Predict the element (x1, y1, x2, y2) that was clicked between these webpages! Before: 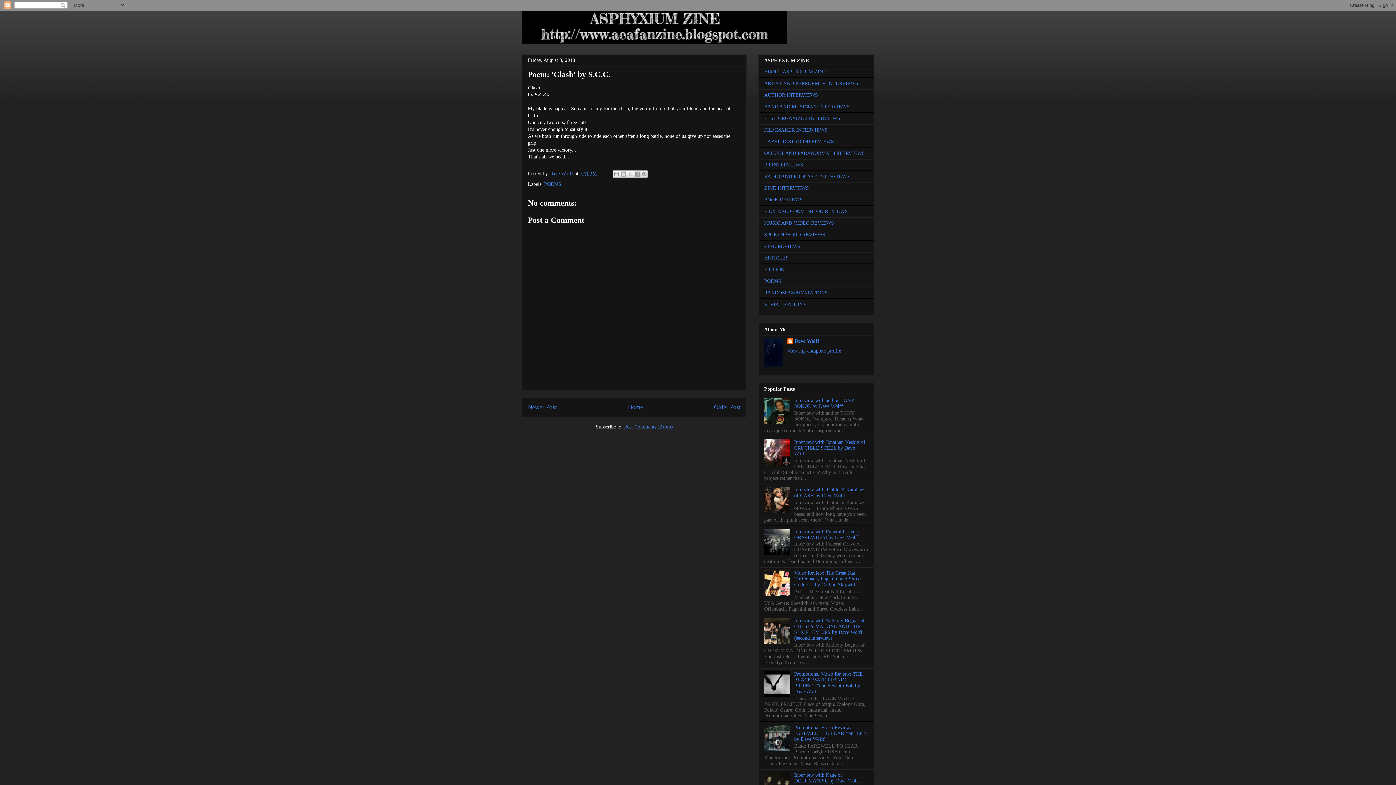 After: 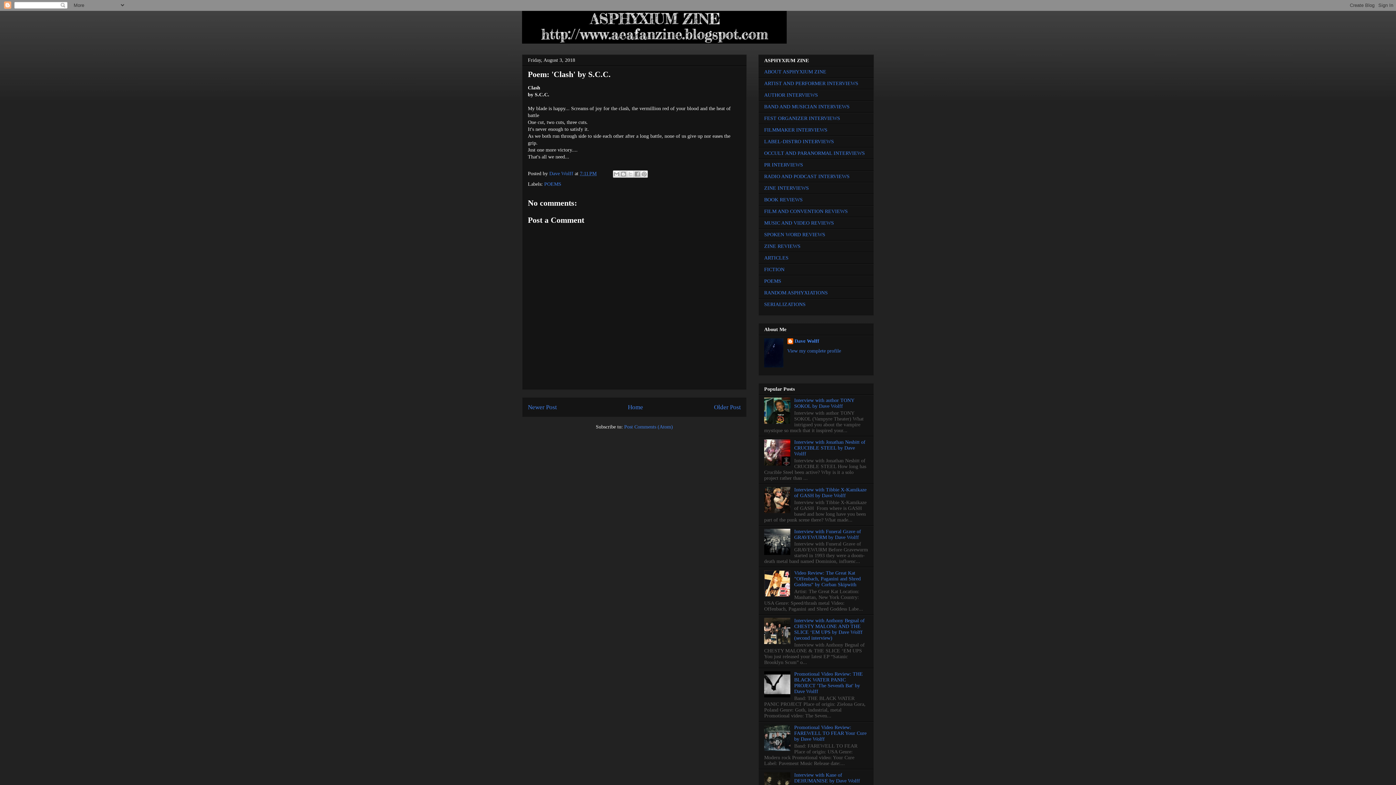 Action: bbox: (764, 419, 792, 425)